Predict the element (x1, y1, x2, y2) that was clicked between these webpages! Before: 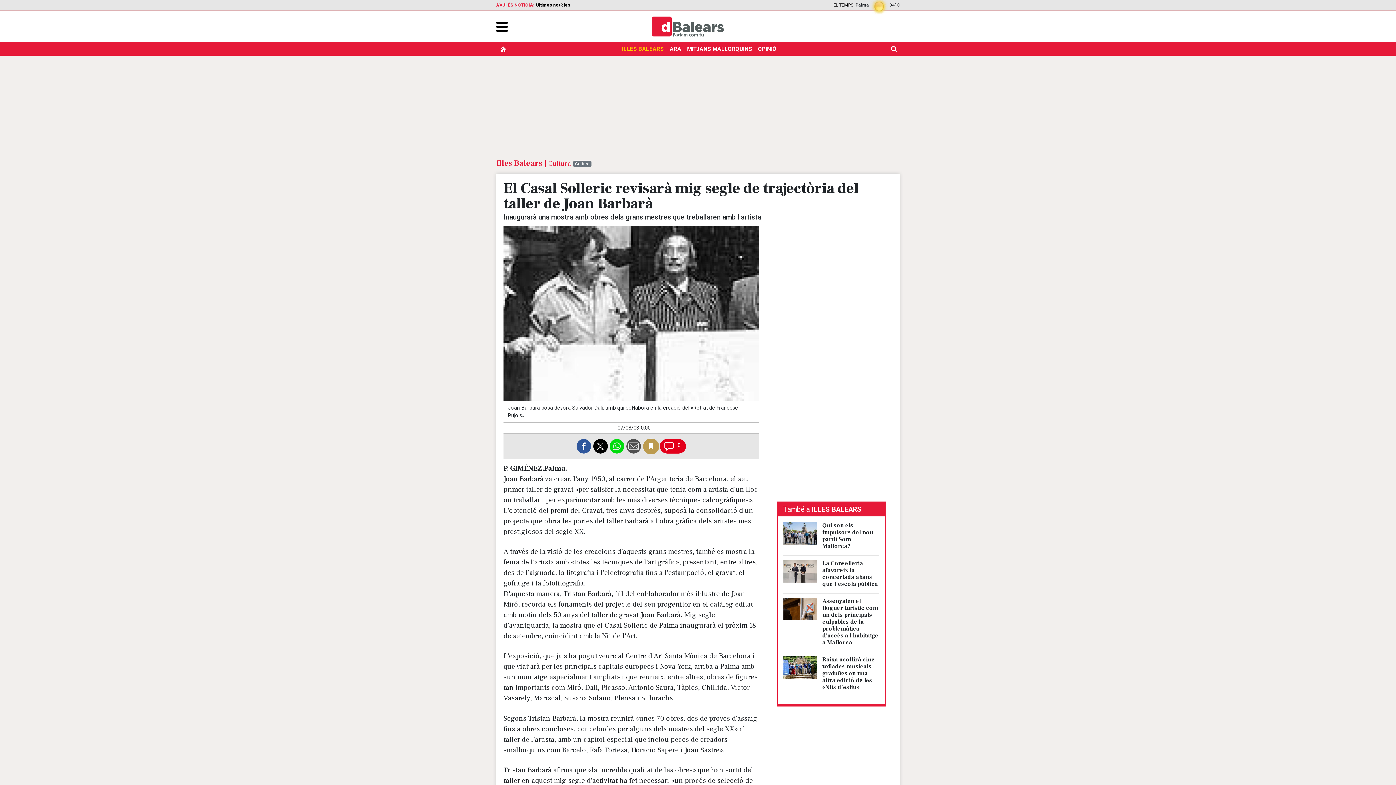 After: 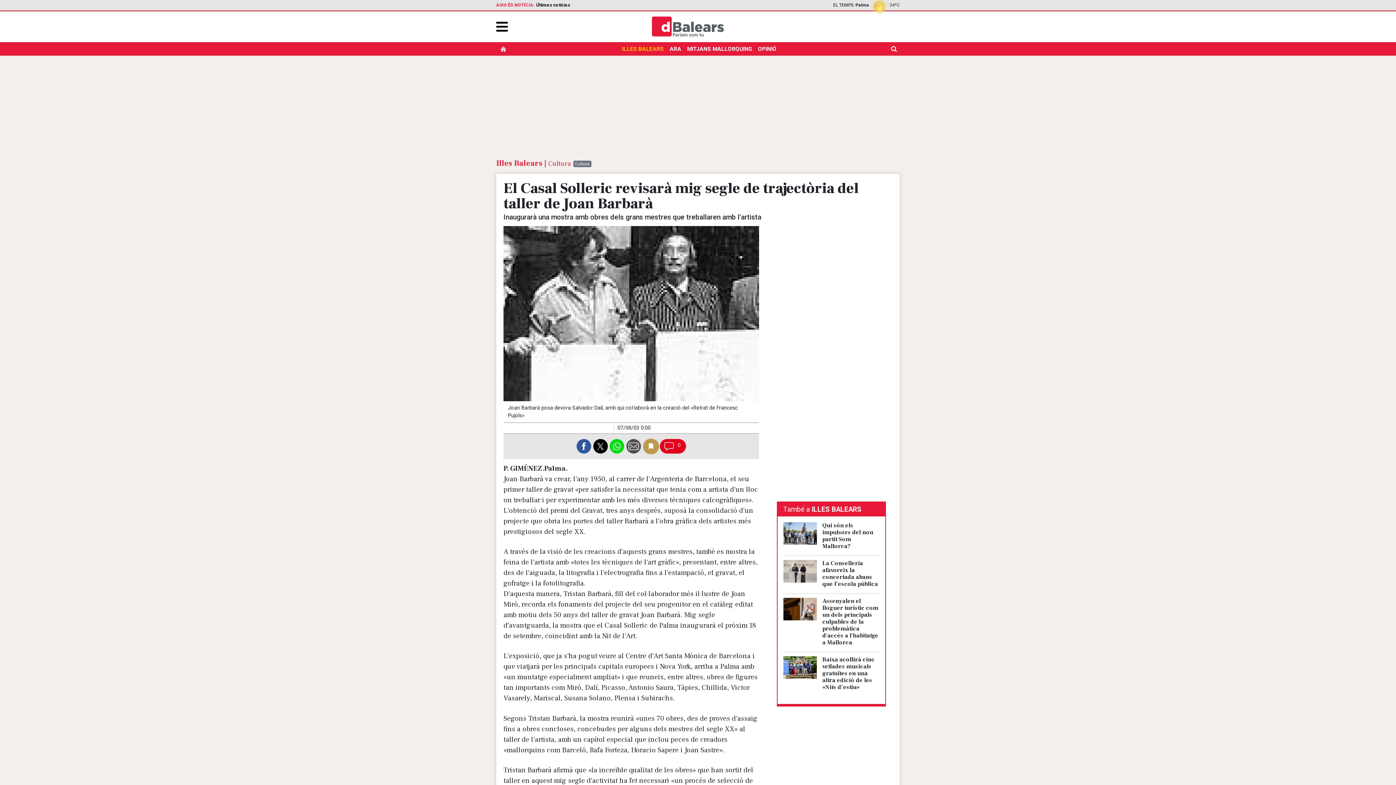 Action: bbox: (626, 439, 643, 453) label: M